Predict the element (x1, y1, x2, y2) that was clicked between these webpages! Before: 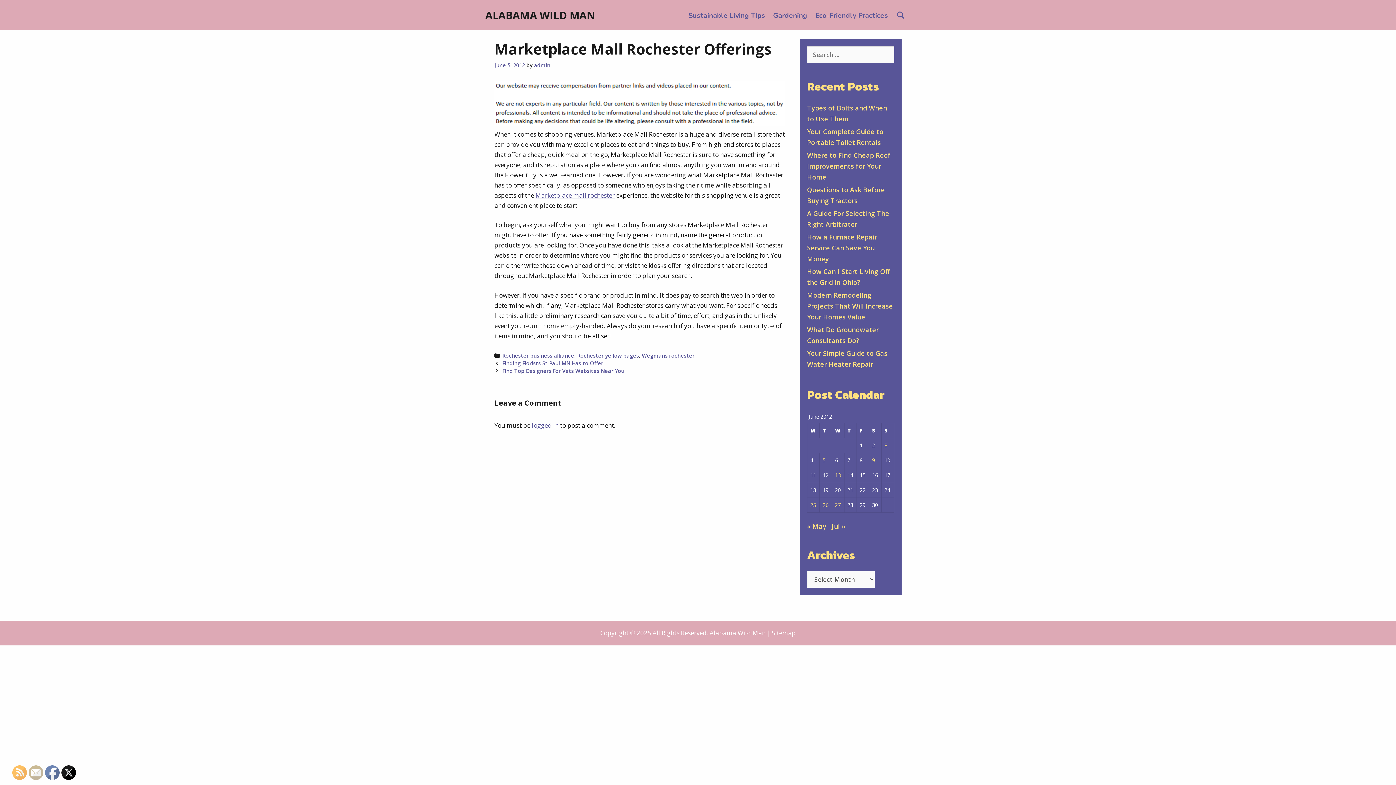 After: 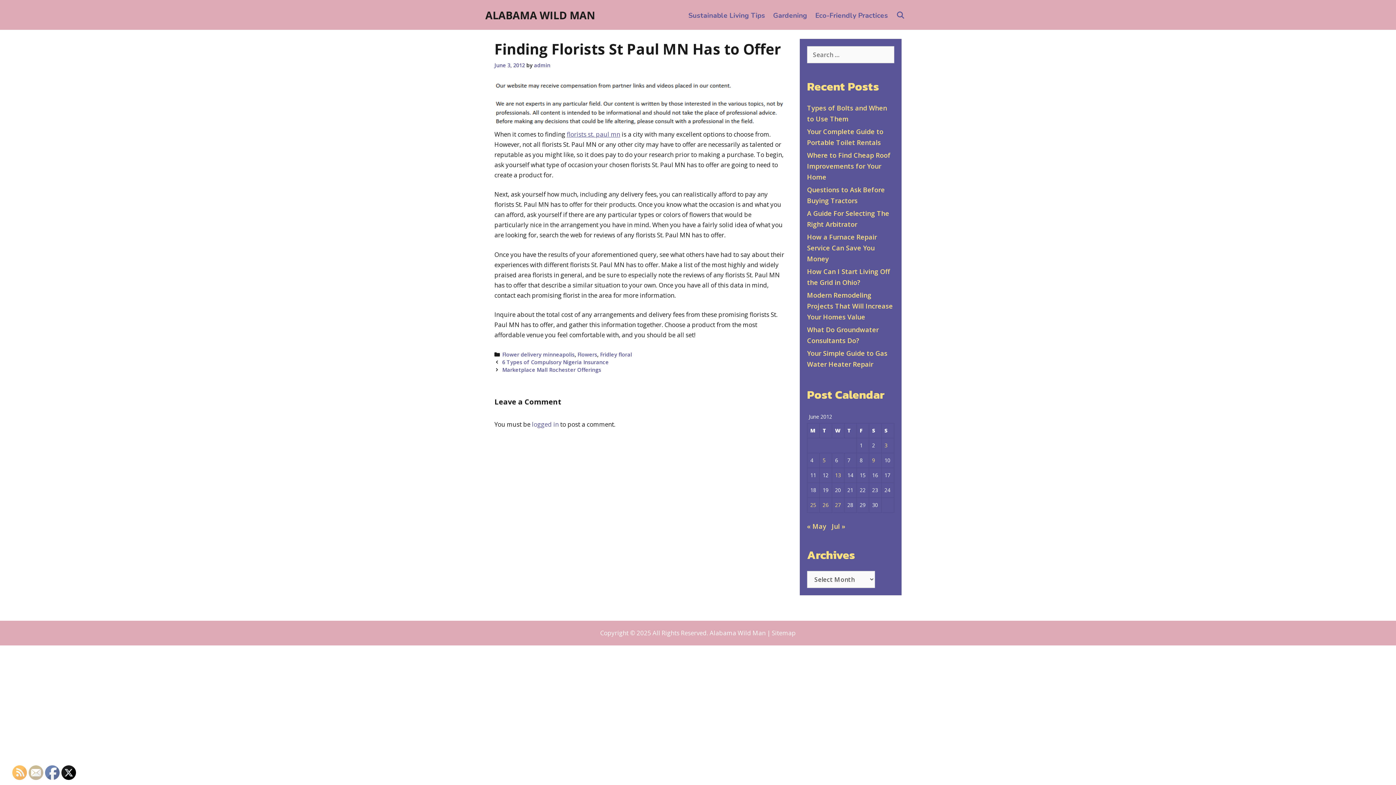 Action: label: Finding Florists St Paul MN Has to Offer bbox: (502, 359, 603, 366)